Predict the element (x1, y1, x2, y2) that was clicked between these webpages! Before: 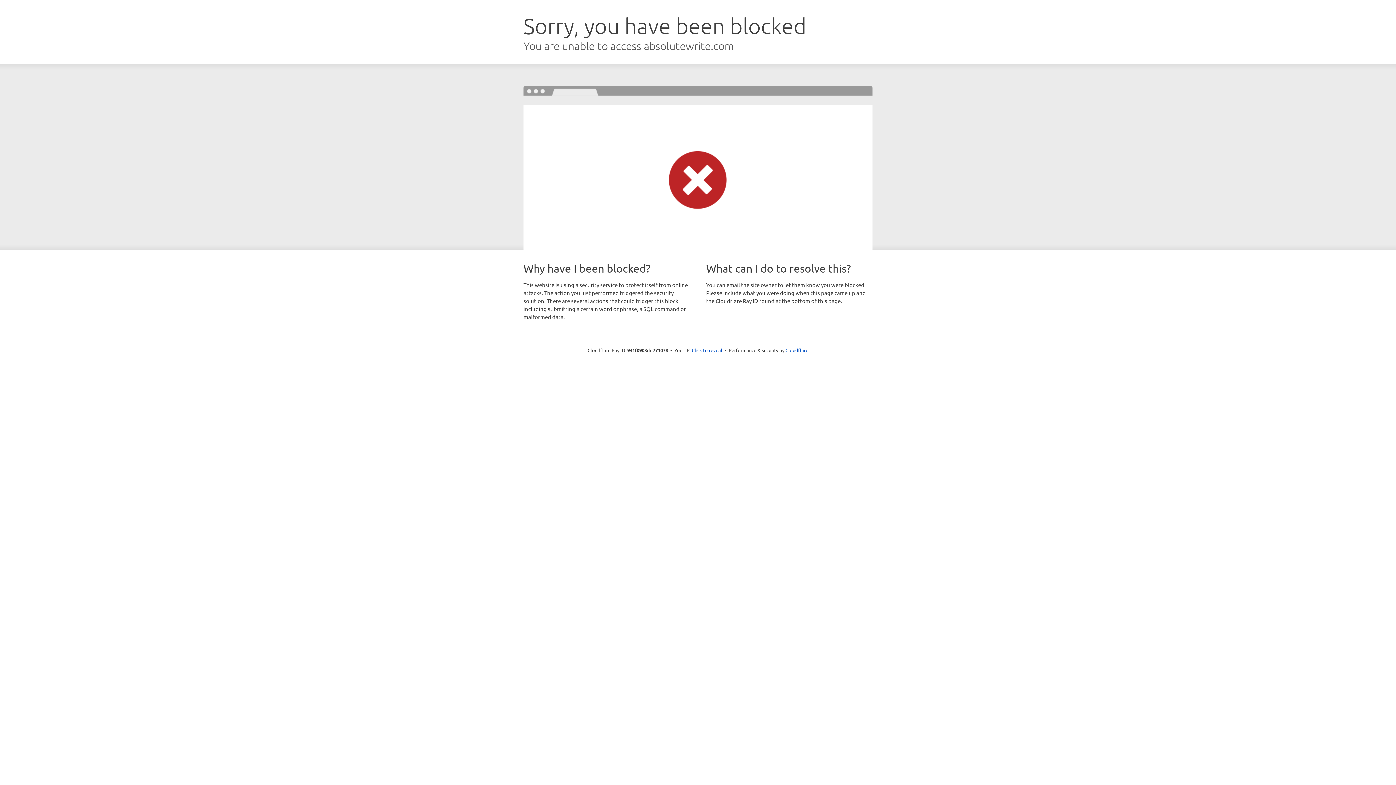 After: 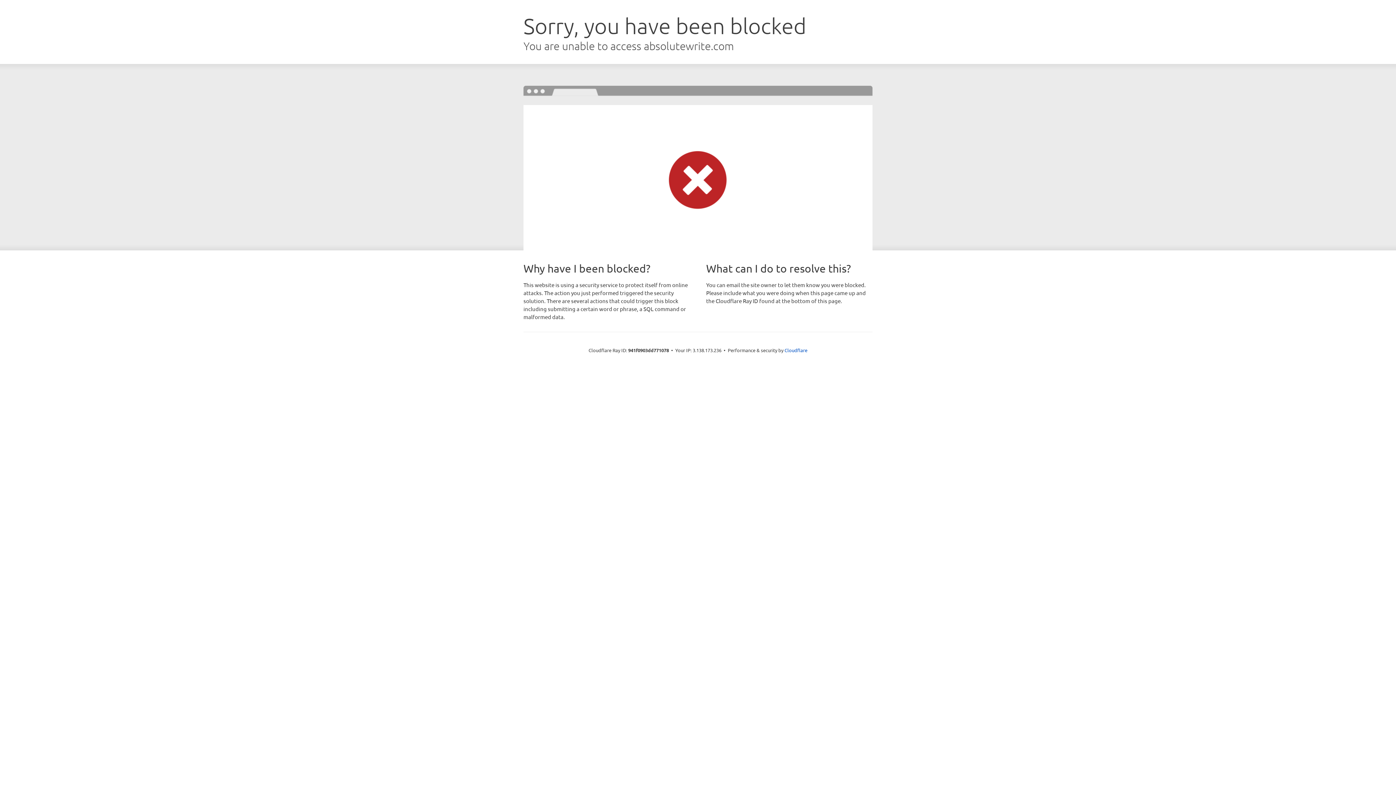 Action: bbox: (692, 346, 722, 353) label: Click to reveal